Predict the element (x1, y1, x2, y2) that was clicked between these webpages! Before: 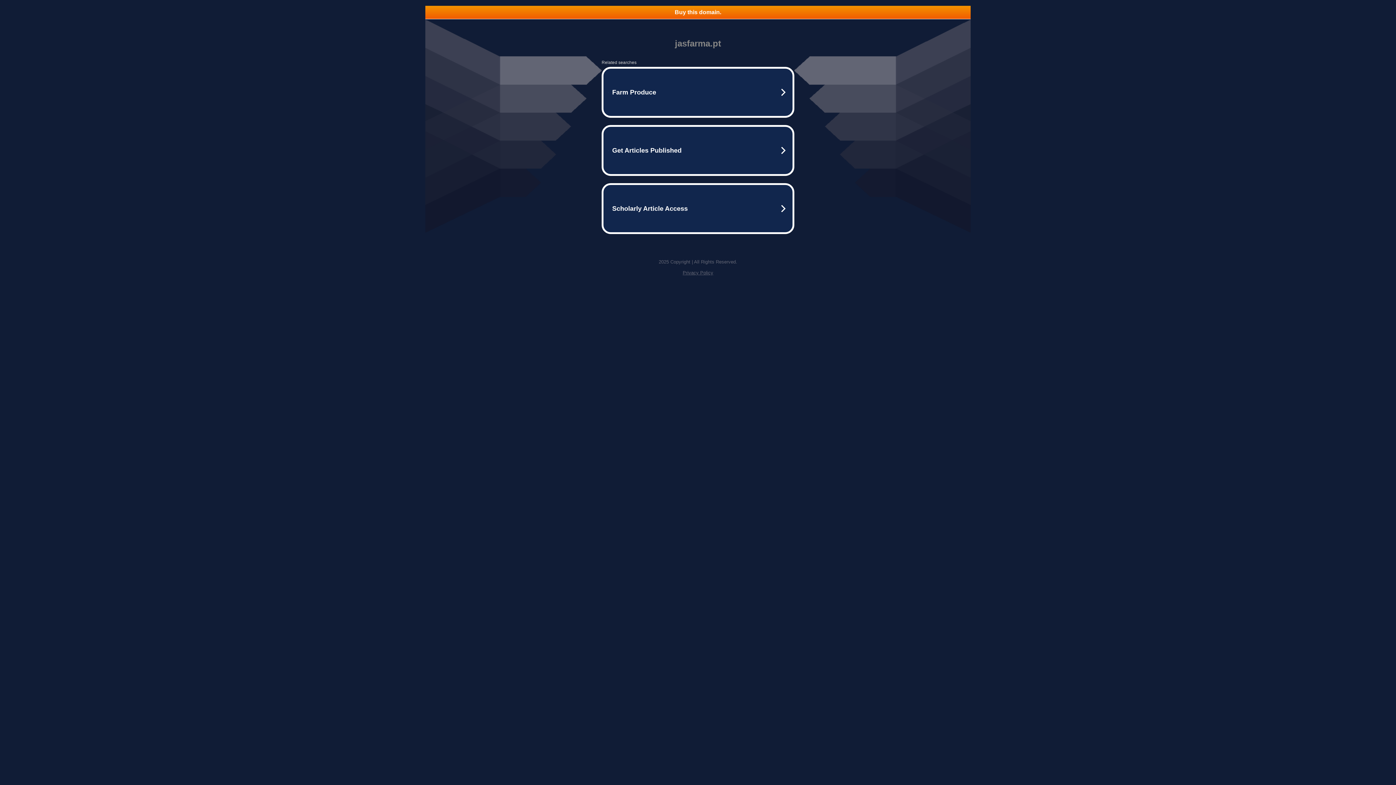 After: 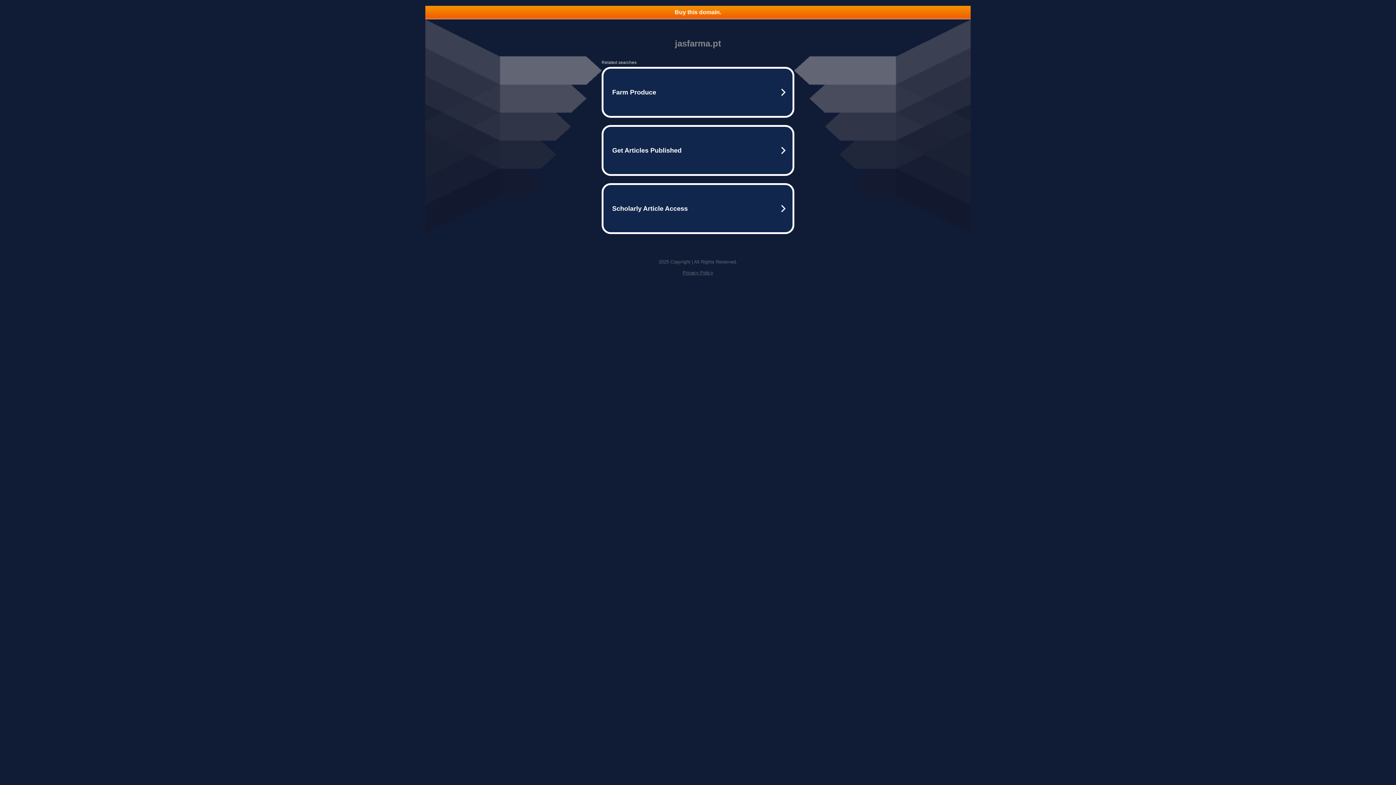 Action: bbox: (682, 270, 713, 275) label: Privacy Policy